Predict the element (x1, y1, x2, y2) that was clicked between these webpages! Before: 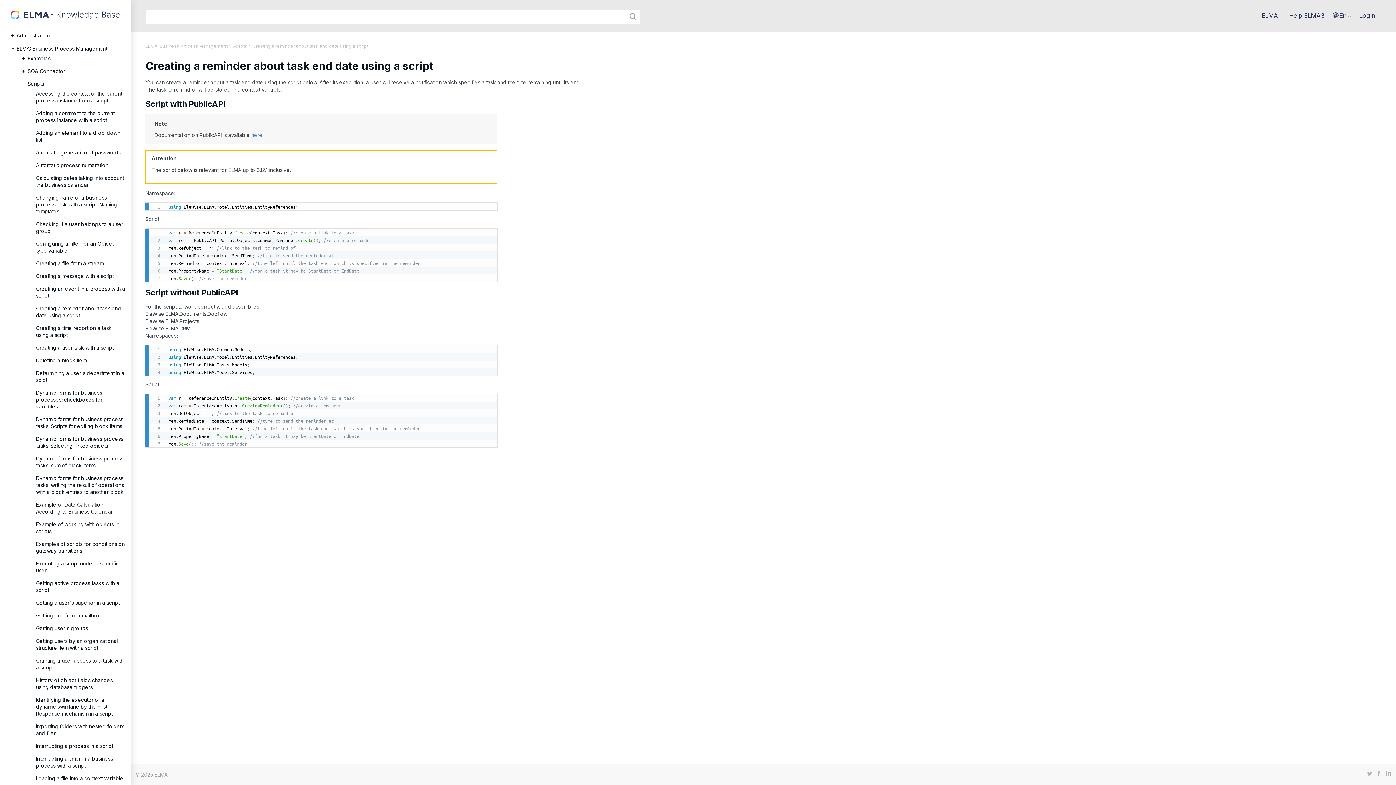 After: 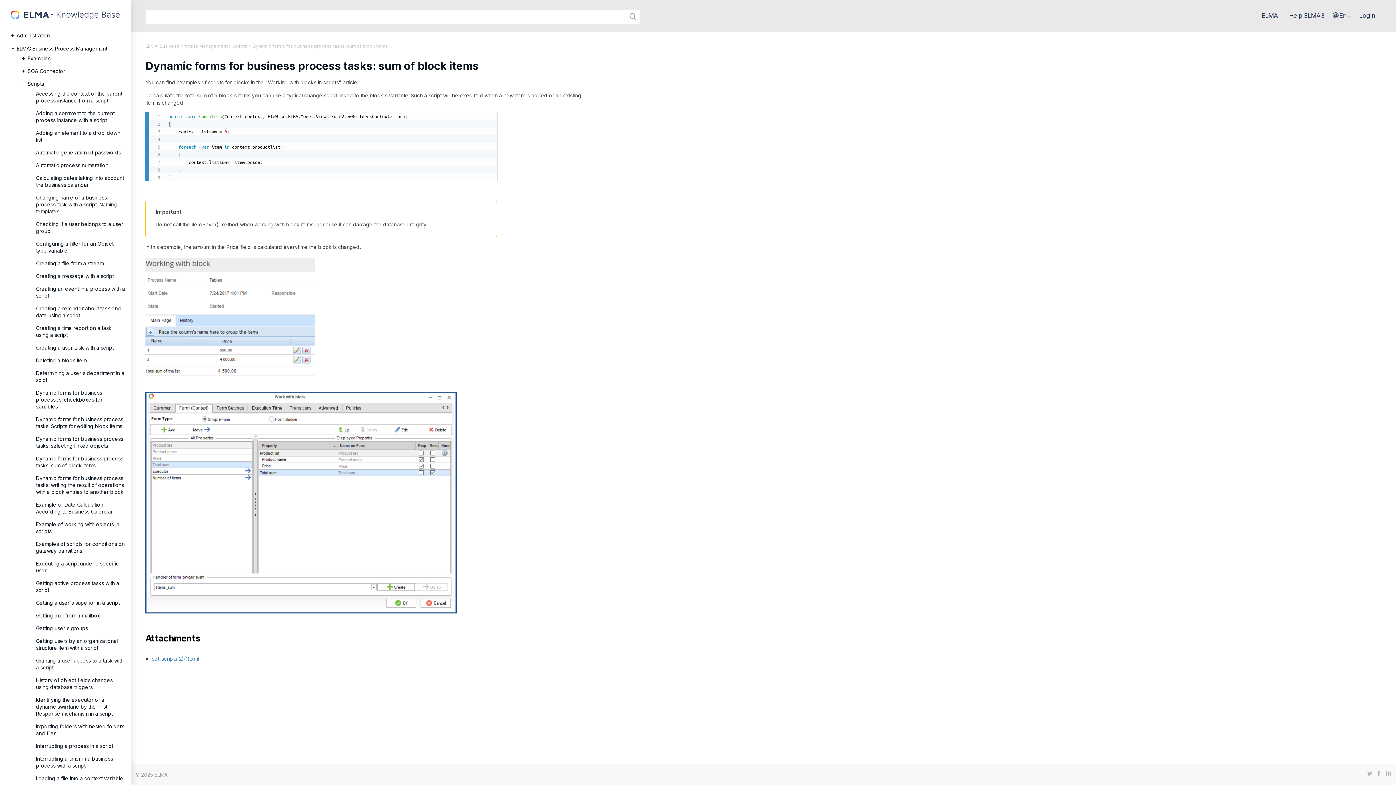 Action: label: Dynamic forms for business process tasks: sum of block items bbox: (36, 455, 125, 469)